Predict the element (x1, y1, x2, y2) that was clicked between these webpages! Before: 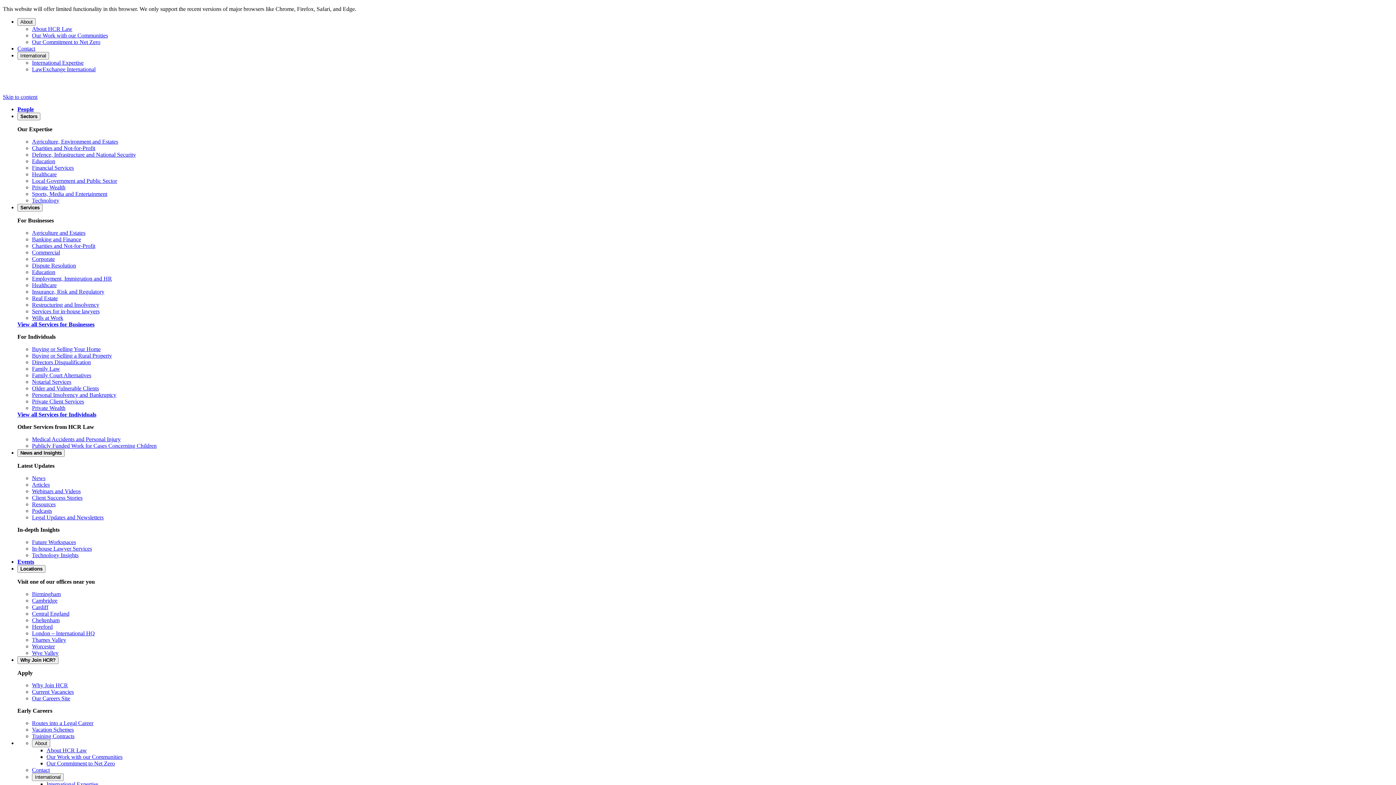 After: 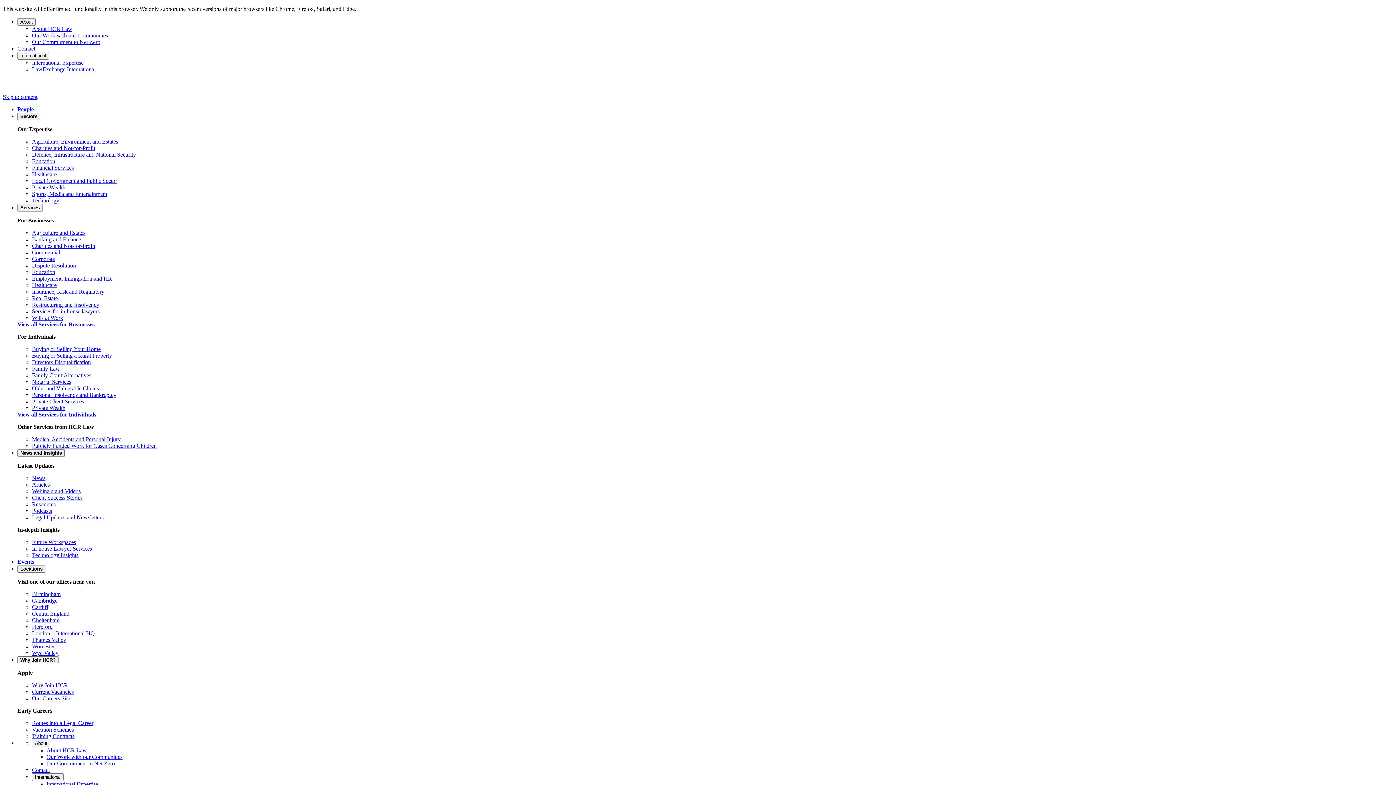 Action: label: Real Estate bbox: (32, 295, 57, 301)